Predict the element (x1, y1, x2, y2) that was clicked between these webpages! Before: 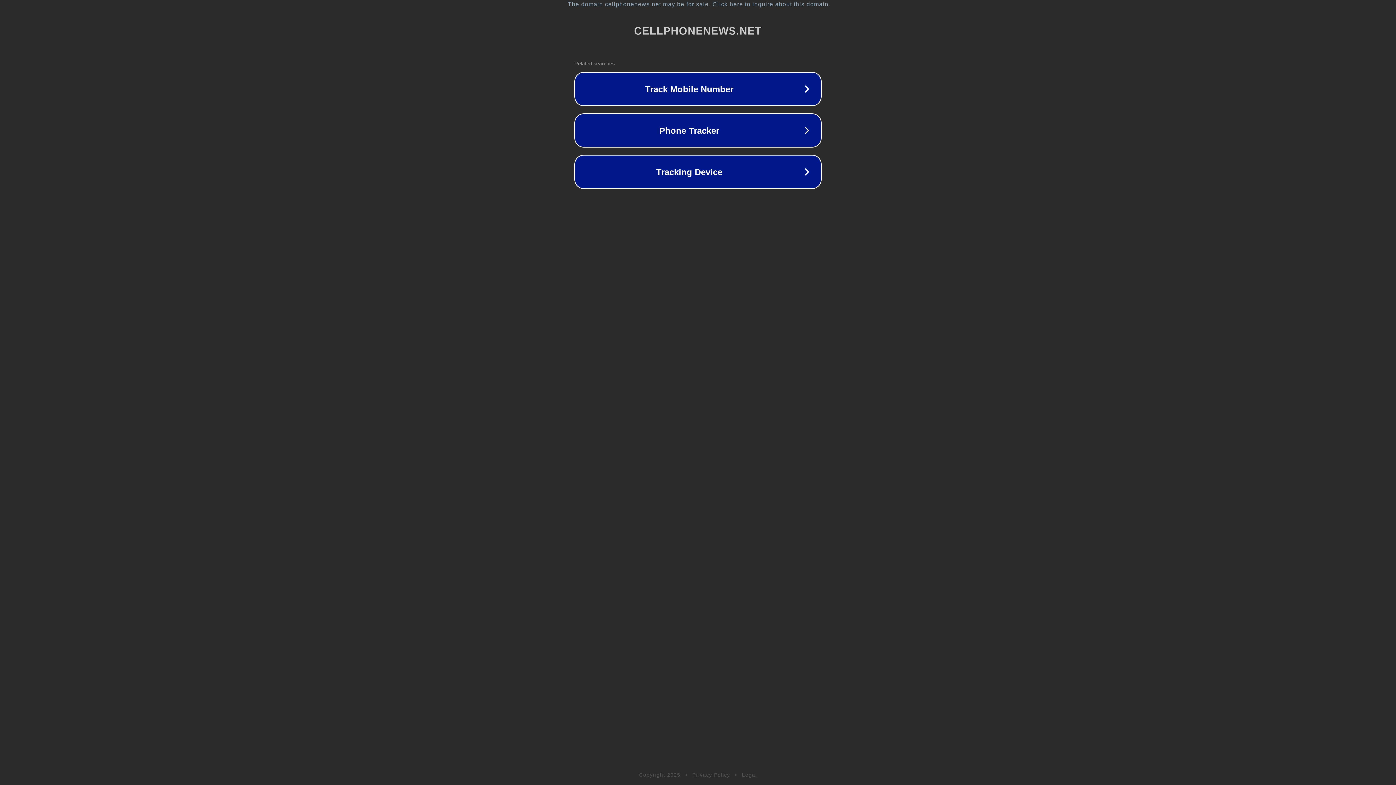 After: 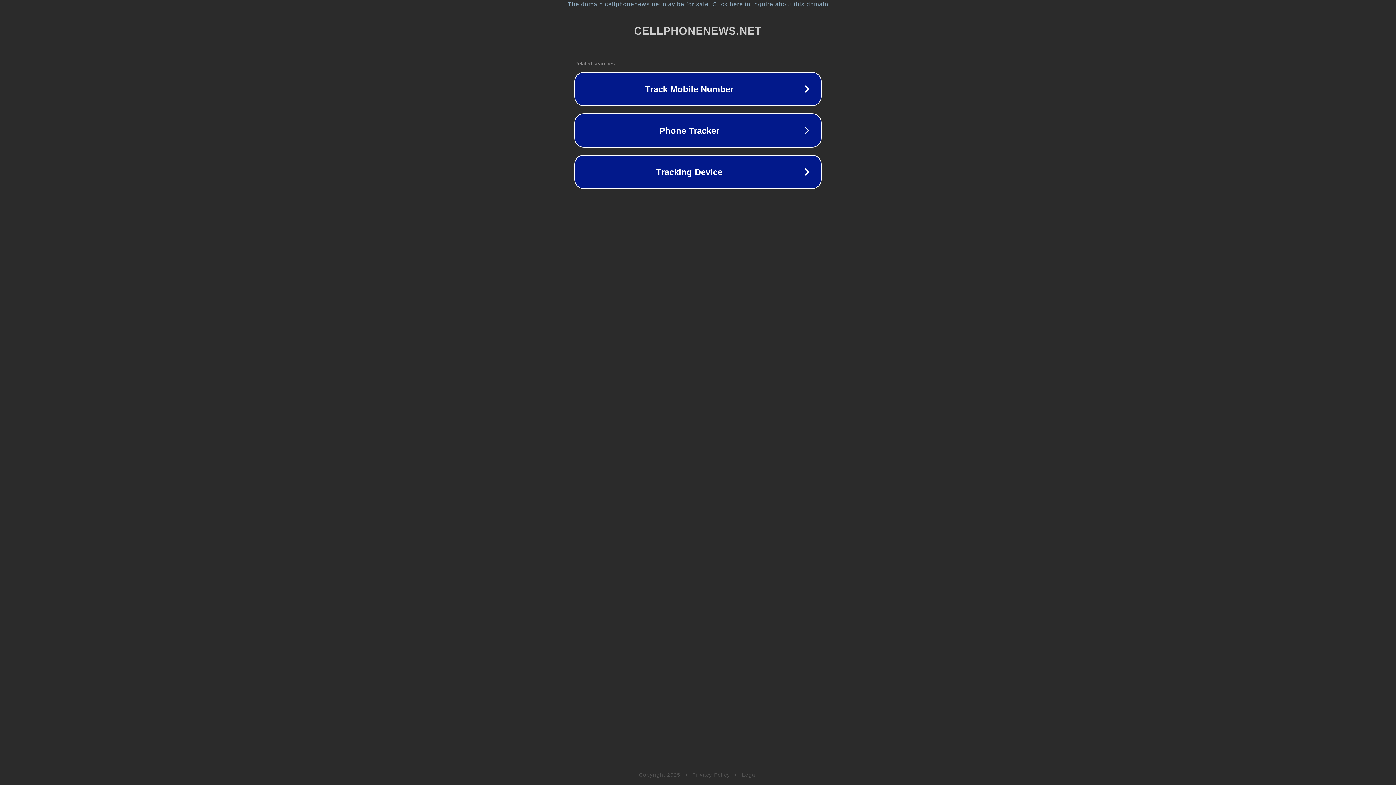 Action: bbox: (692, 772, 730, 778) label: Privacy Policy